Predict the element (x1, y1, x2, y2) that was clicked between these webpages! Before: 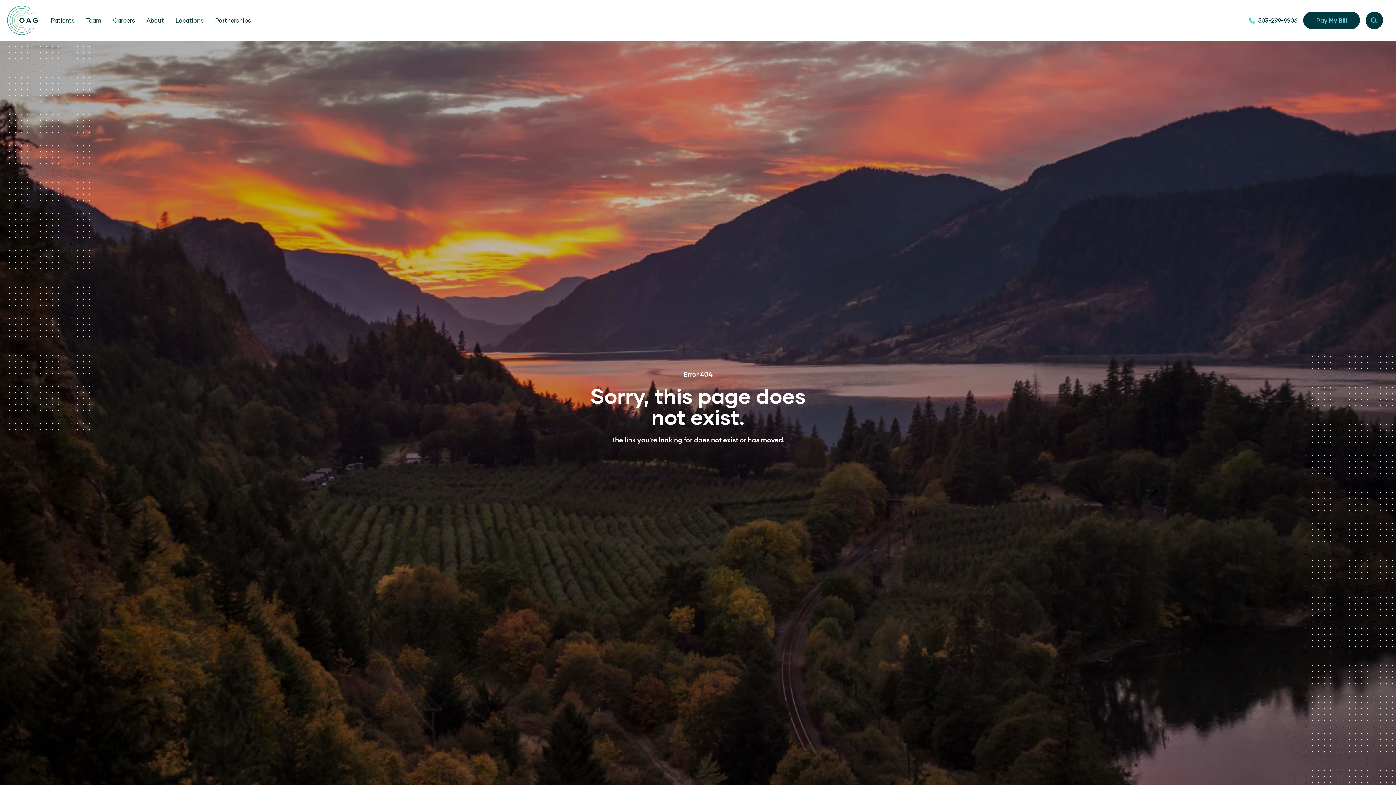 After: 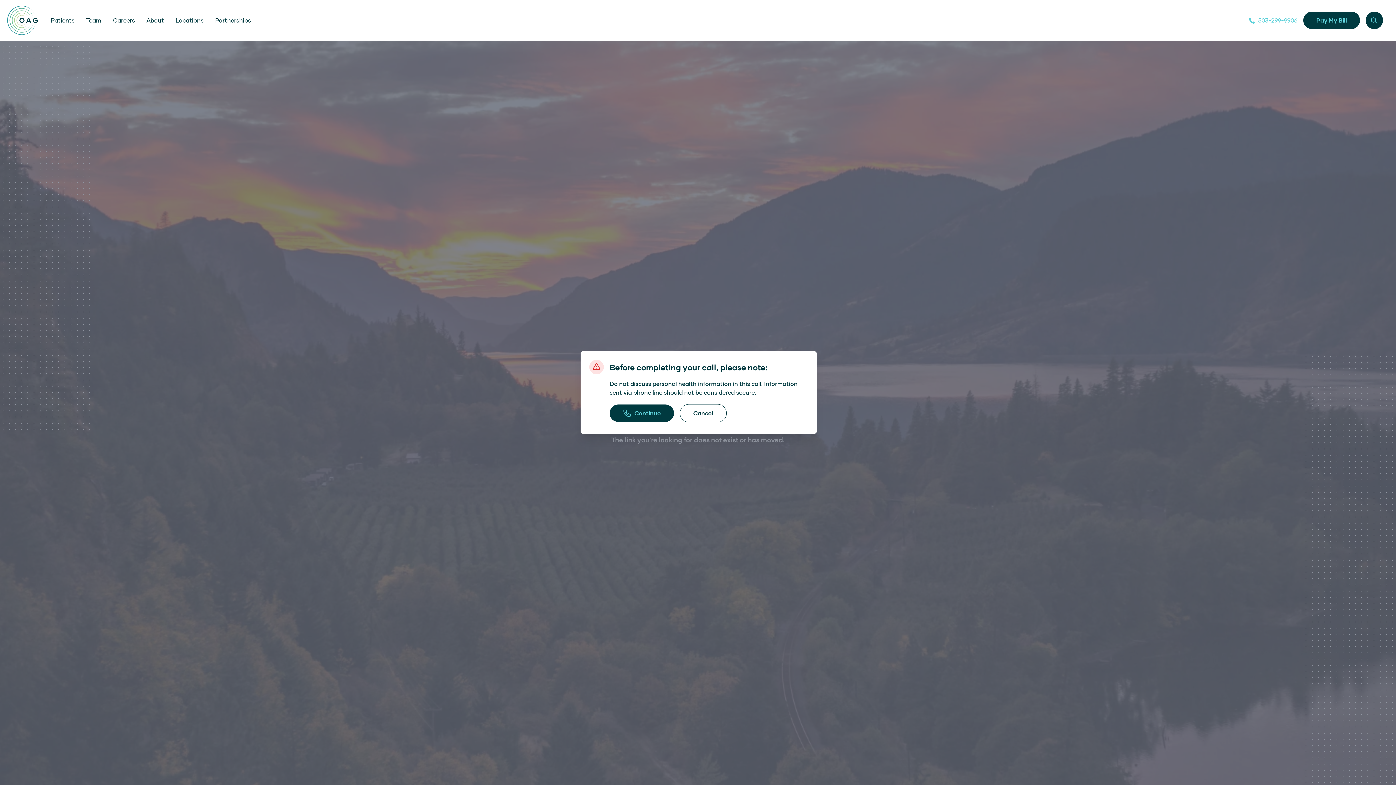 Action: bbox: (1249, 16, 1297, 24) label: 503-299-9906